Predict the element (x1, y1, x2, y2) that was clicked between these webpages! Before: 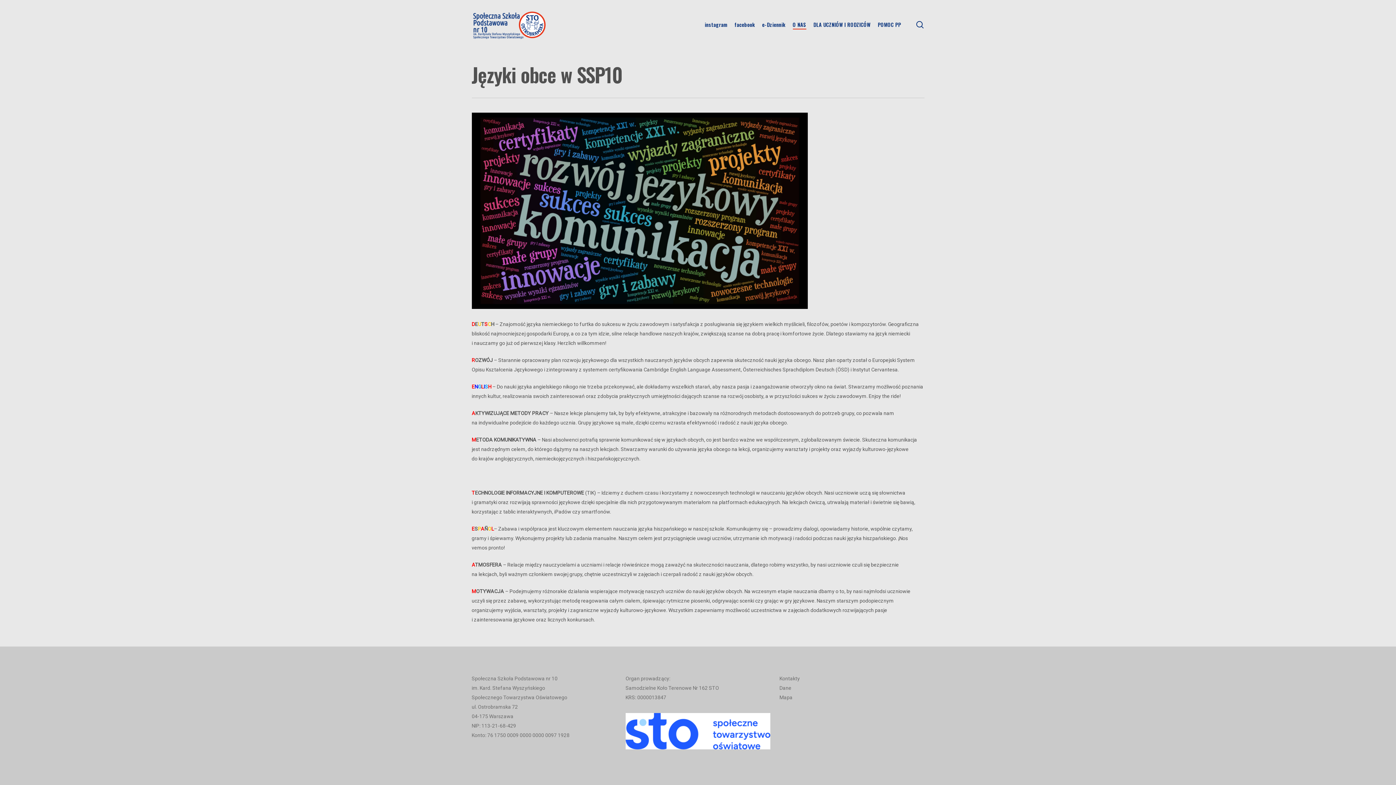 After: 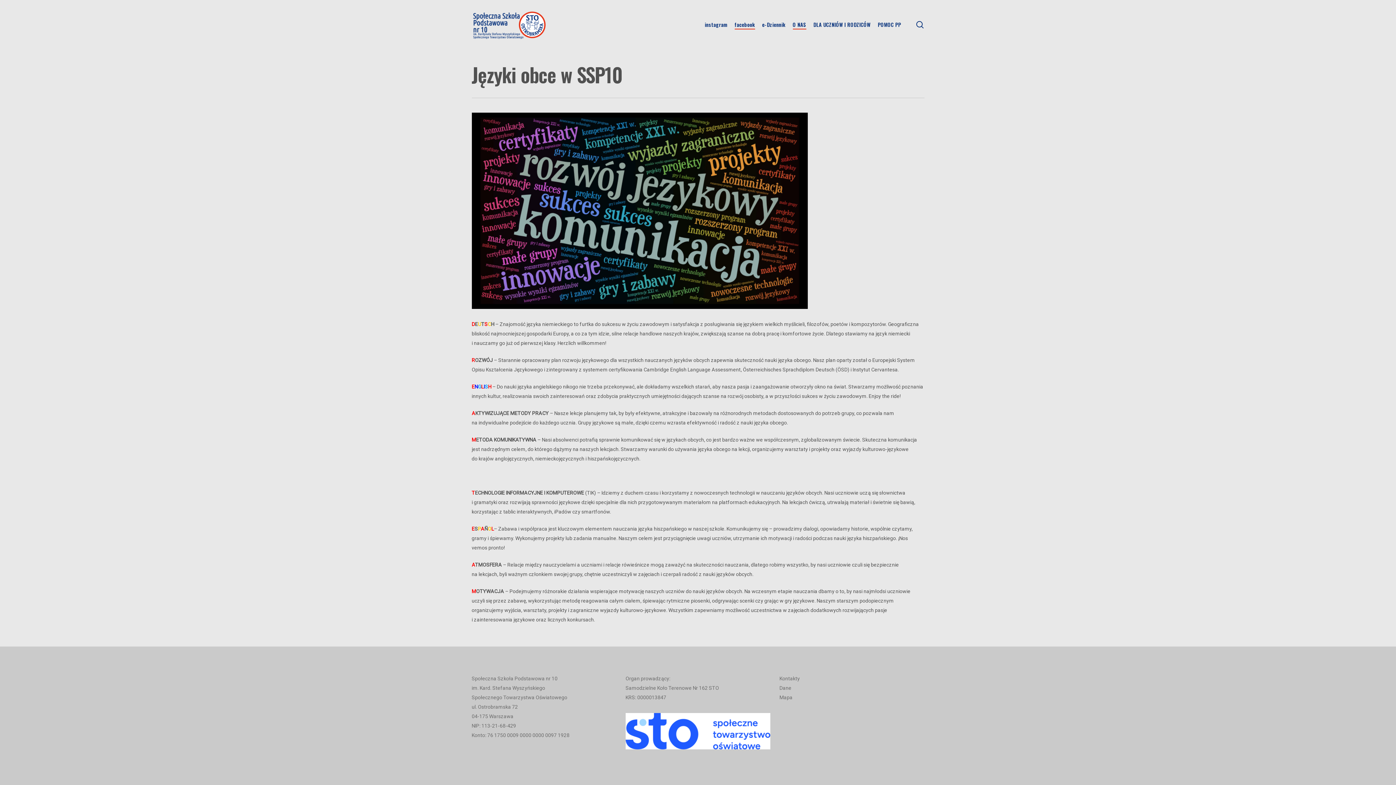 Action: label: facebook bbox: (734, 21, 755, 28)